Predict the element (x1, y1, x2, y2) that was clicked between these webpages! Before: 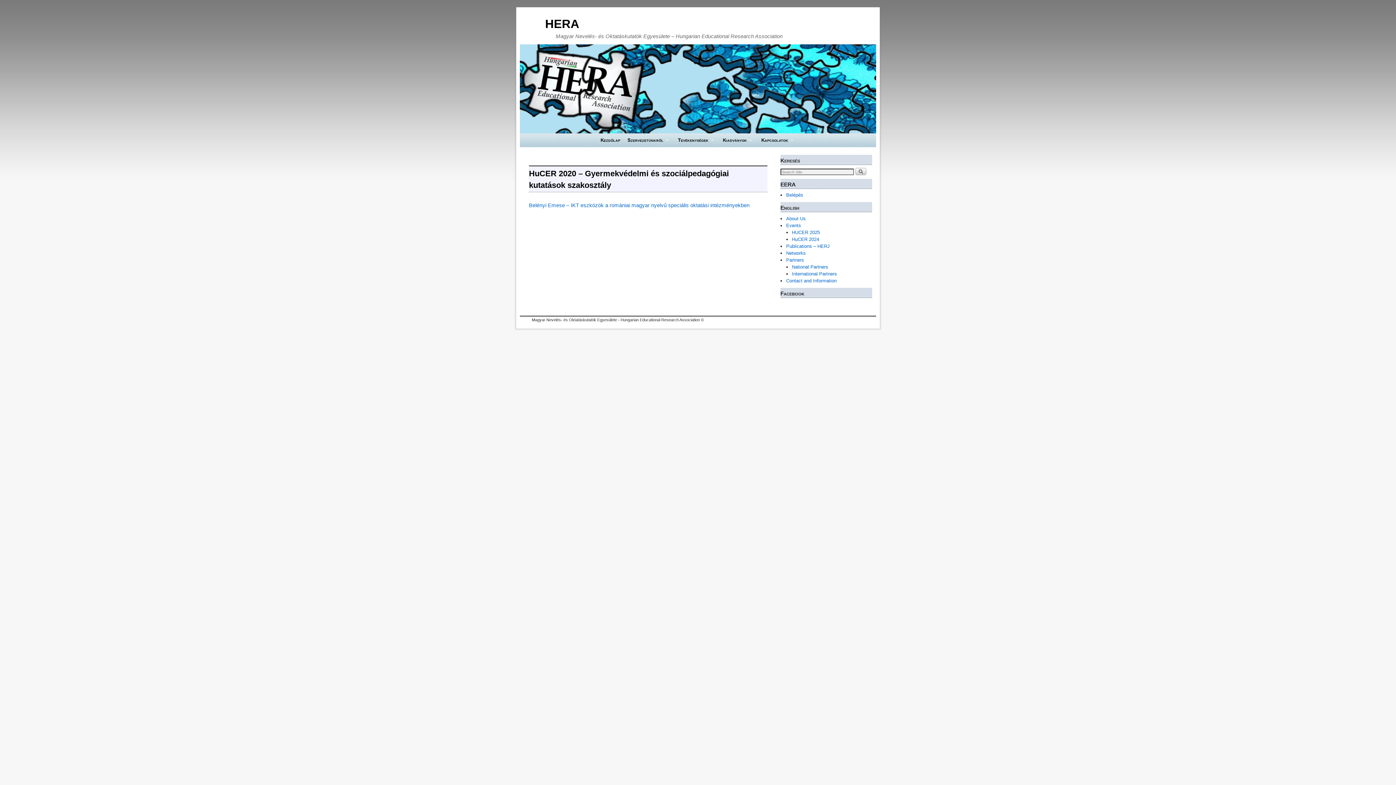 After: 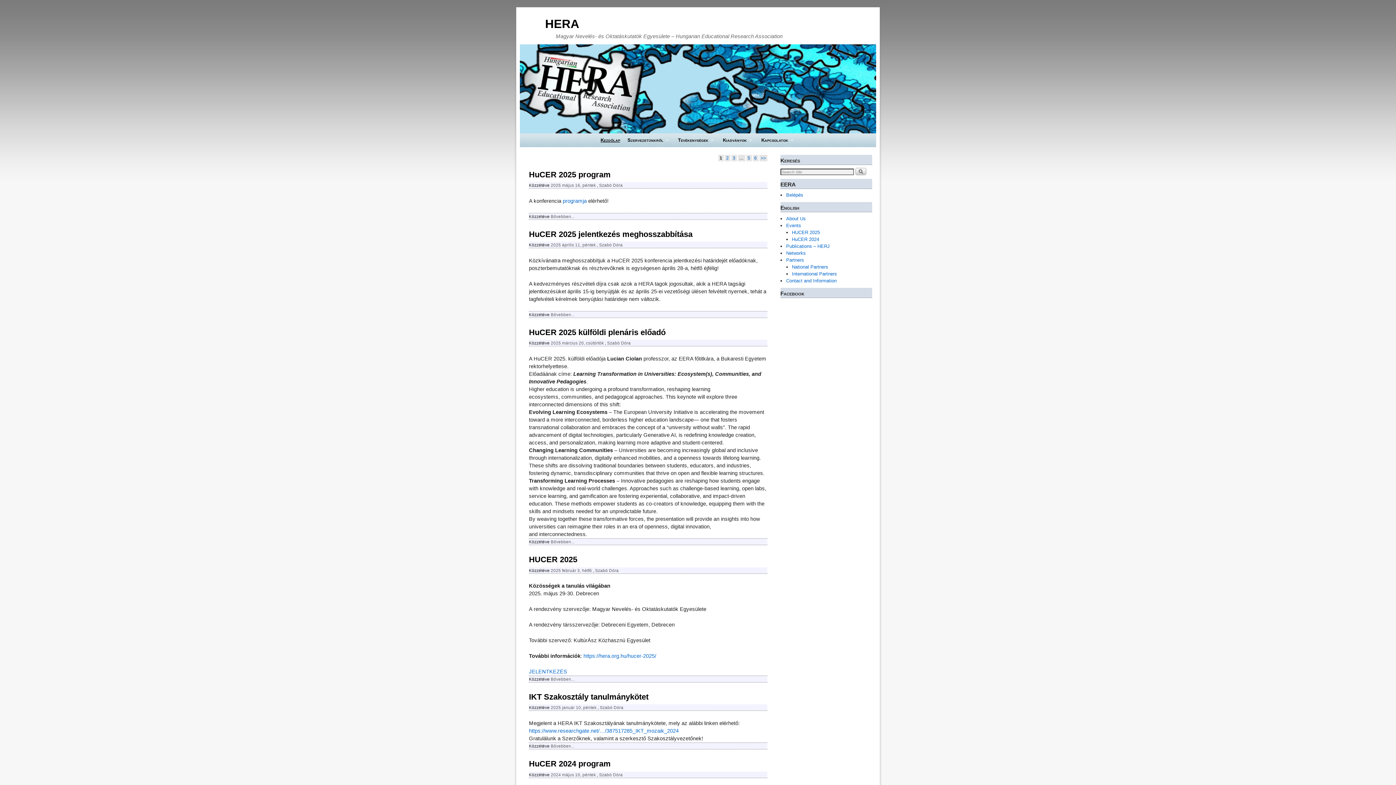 Action: bbox: (597, 133, 624, 147) label: Kezdőlap